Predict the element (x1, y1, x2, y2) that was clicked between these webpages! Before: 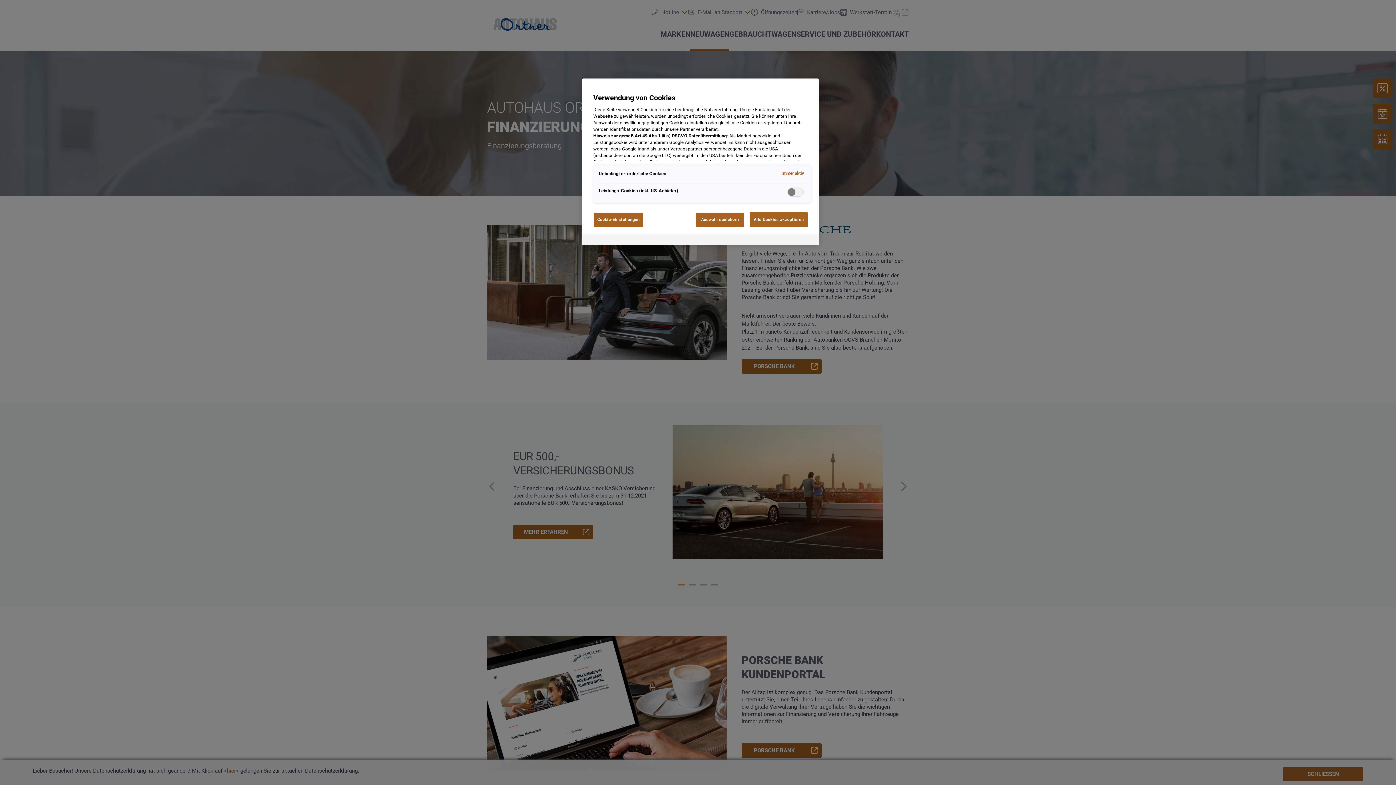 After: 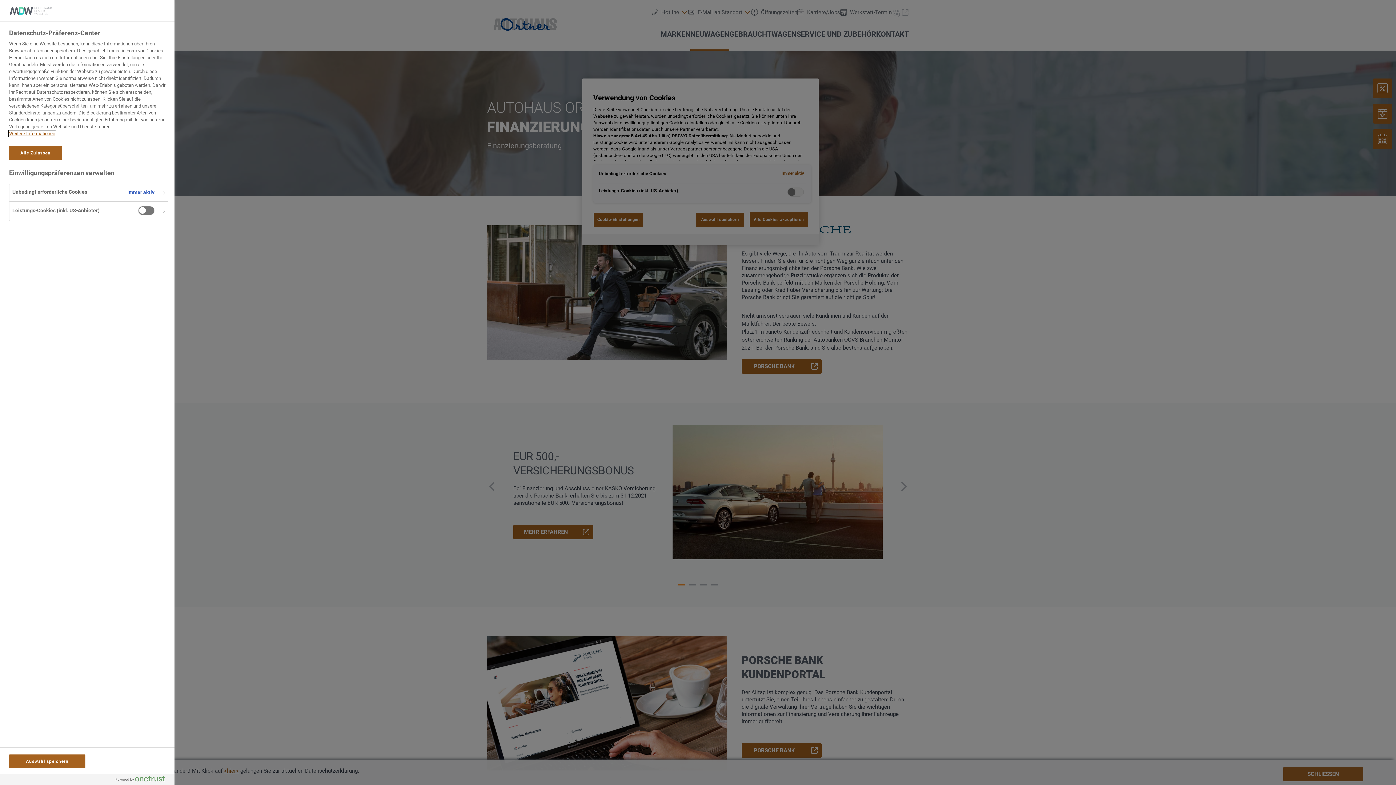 Action: bbox: (593, 212, 643, 227) label: Cookie-Einstellungen, Öffnet das Einstellungscenter-Dialogfeld